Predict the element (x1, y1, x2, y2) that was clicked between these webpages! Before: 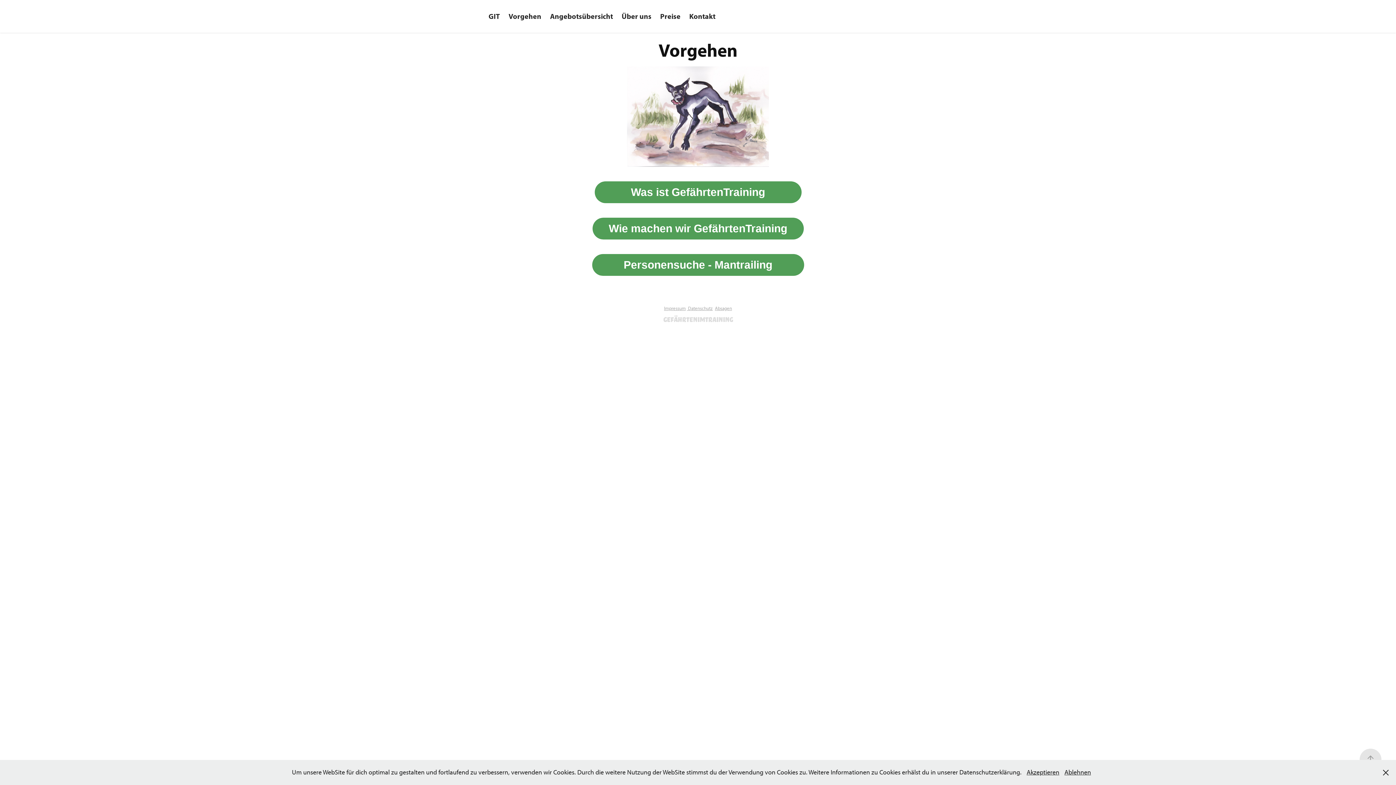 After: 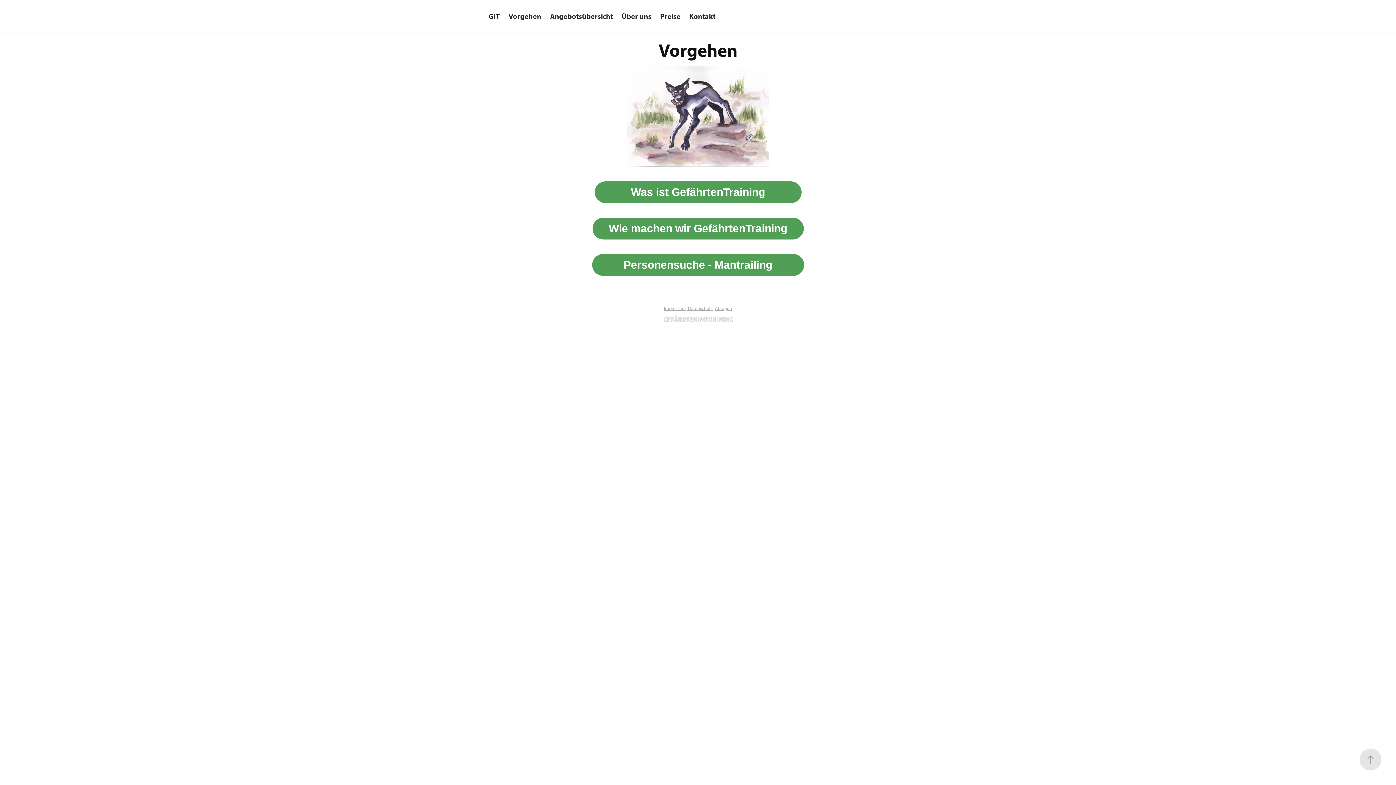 Action: label: Ablehnen bbox: (1064, 768, 1091, 776)